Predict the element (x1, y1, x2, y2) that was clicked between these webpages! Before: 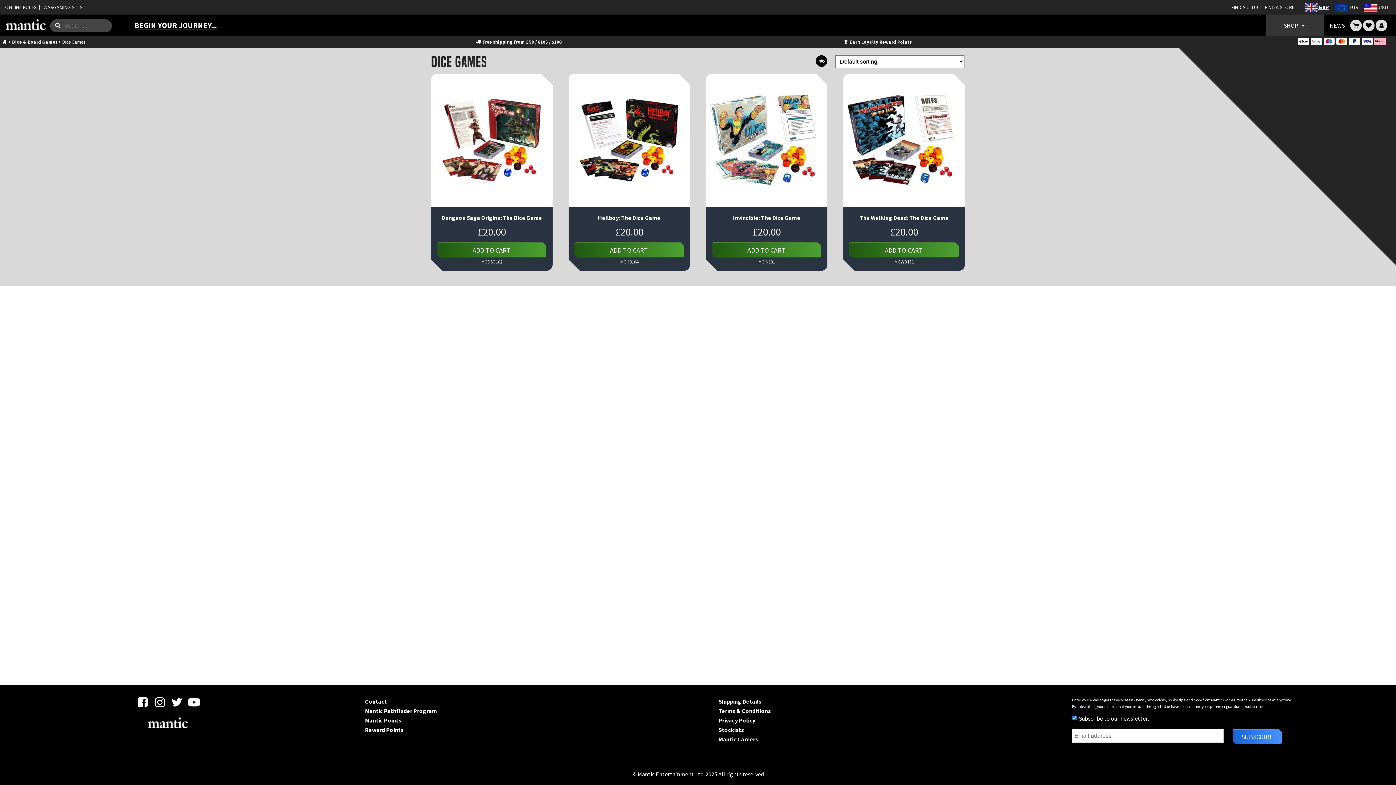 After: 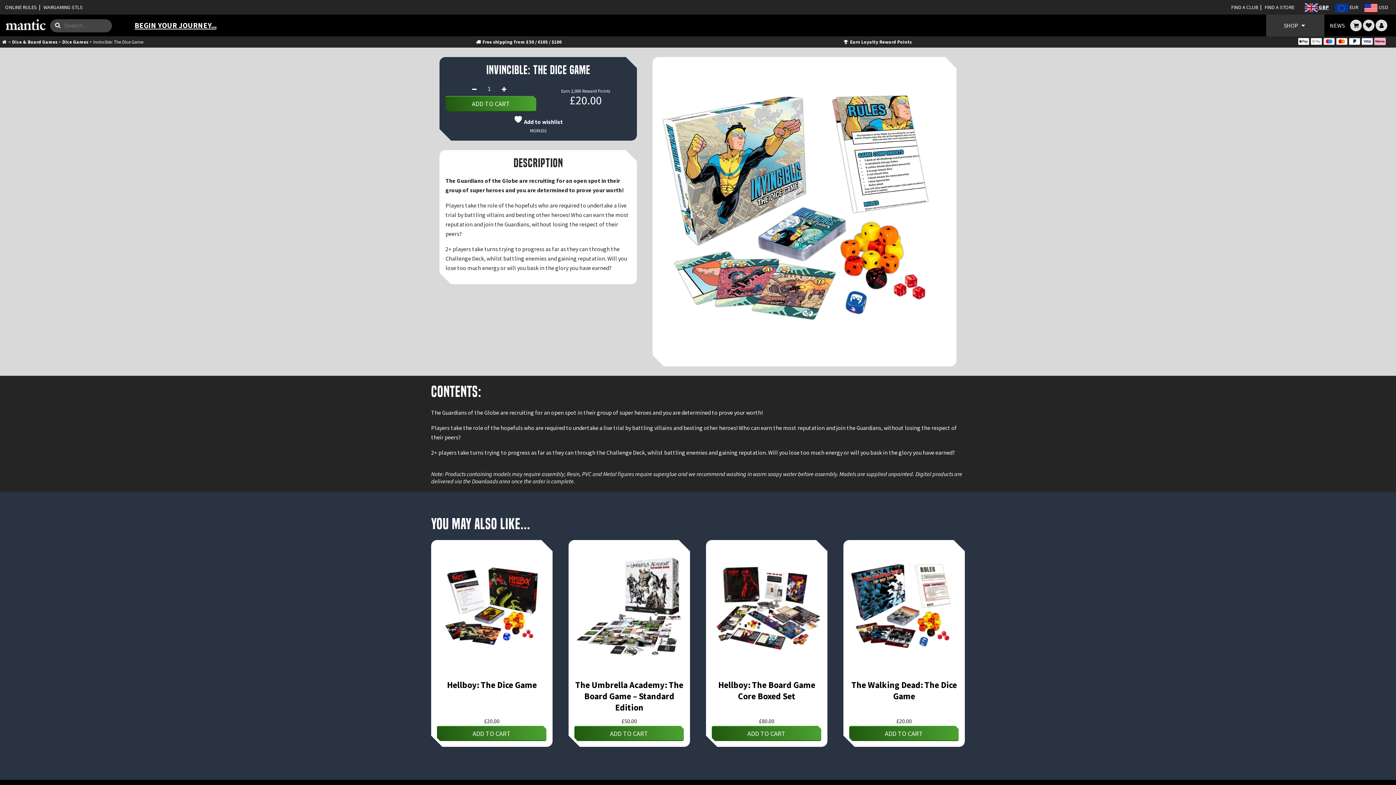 Action: bbox: (706, 73, 827, 207)